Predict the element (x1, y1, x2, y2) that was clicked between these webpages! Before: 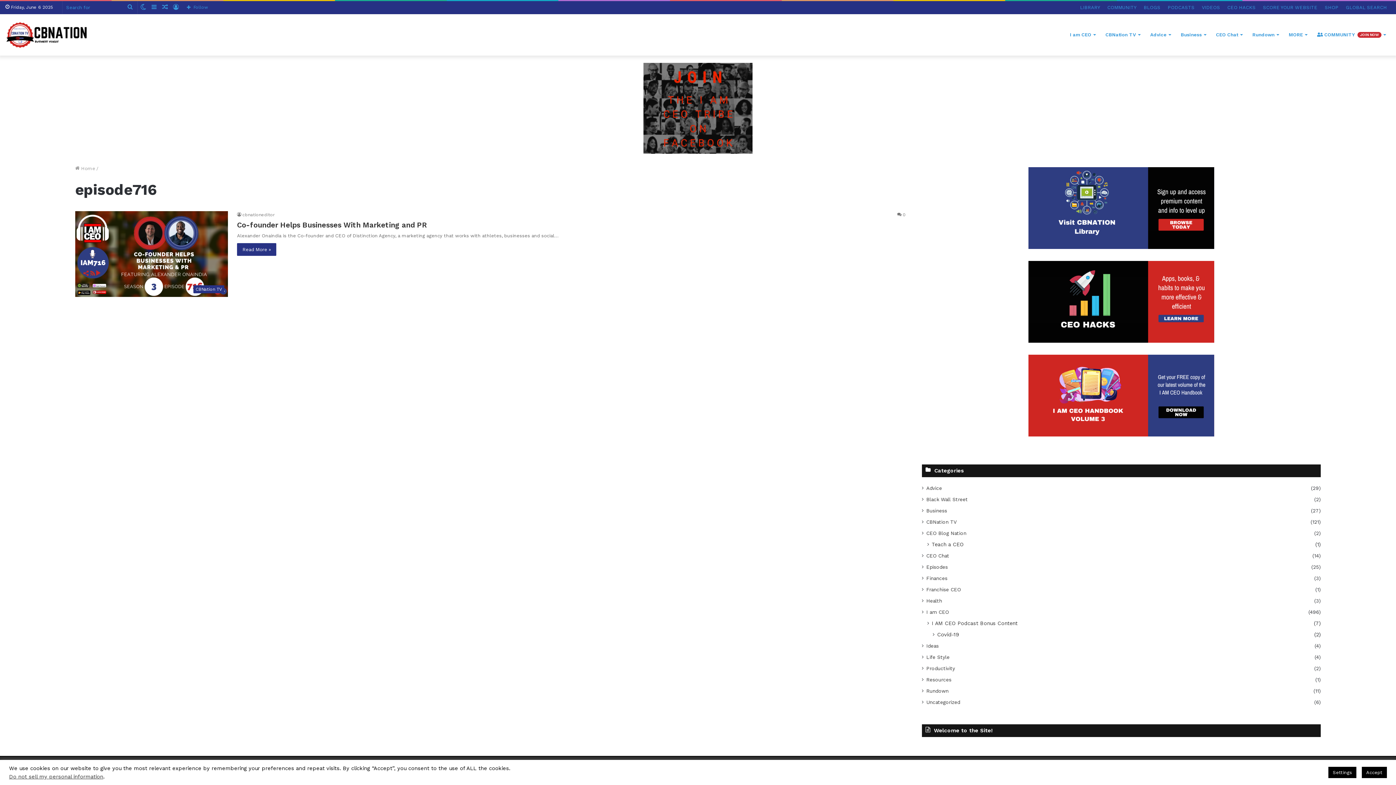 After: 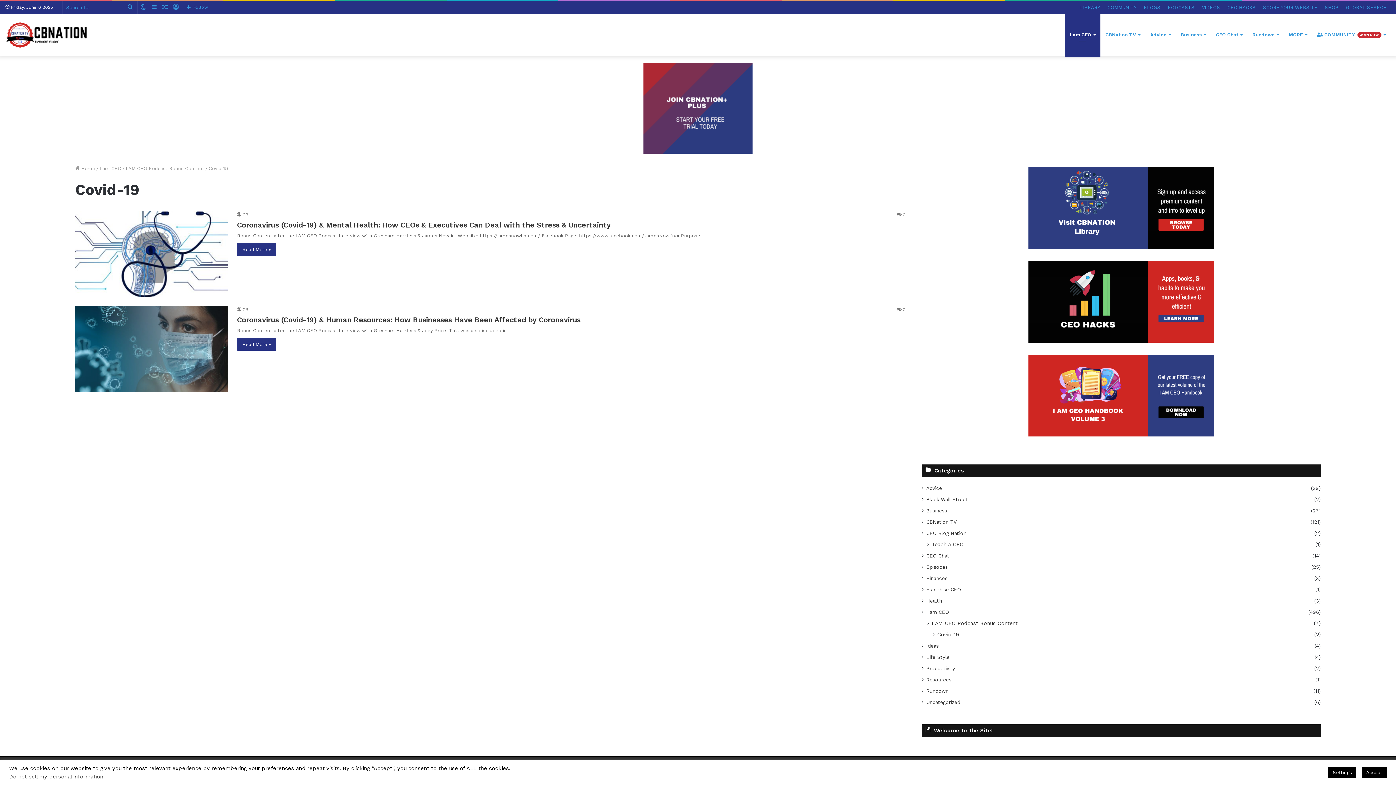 Action: label: Covid-19 bbox: (937, 631, 959, 638)